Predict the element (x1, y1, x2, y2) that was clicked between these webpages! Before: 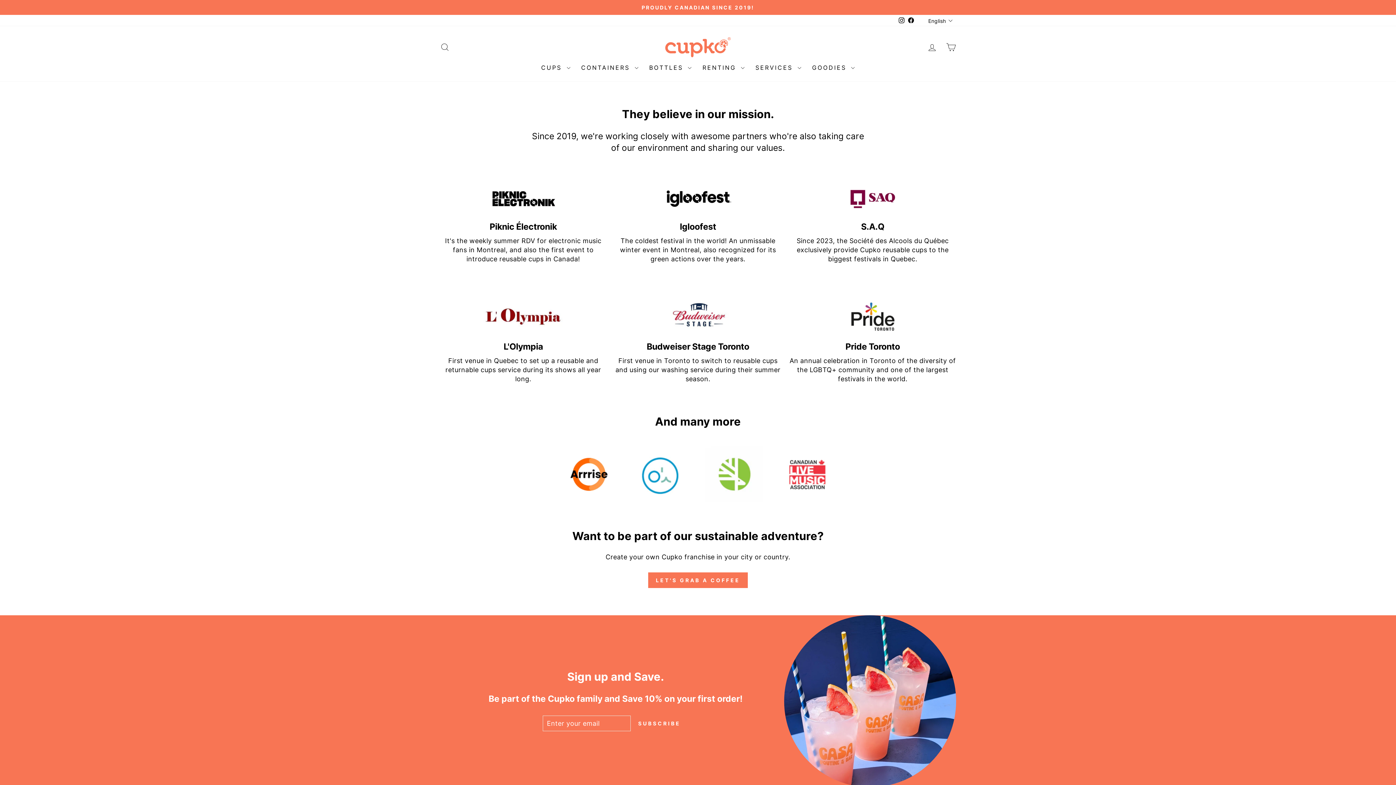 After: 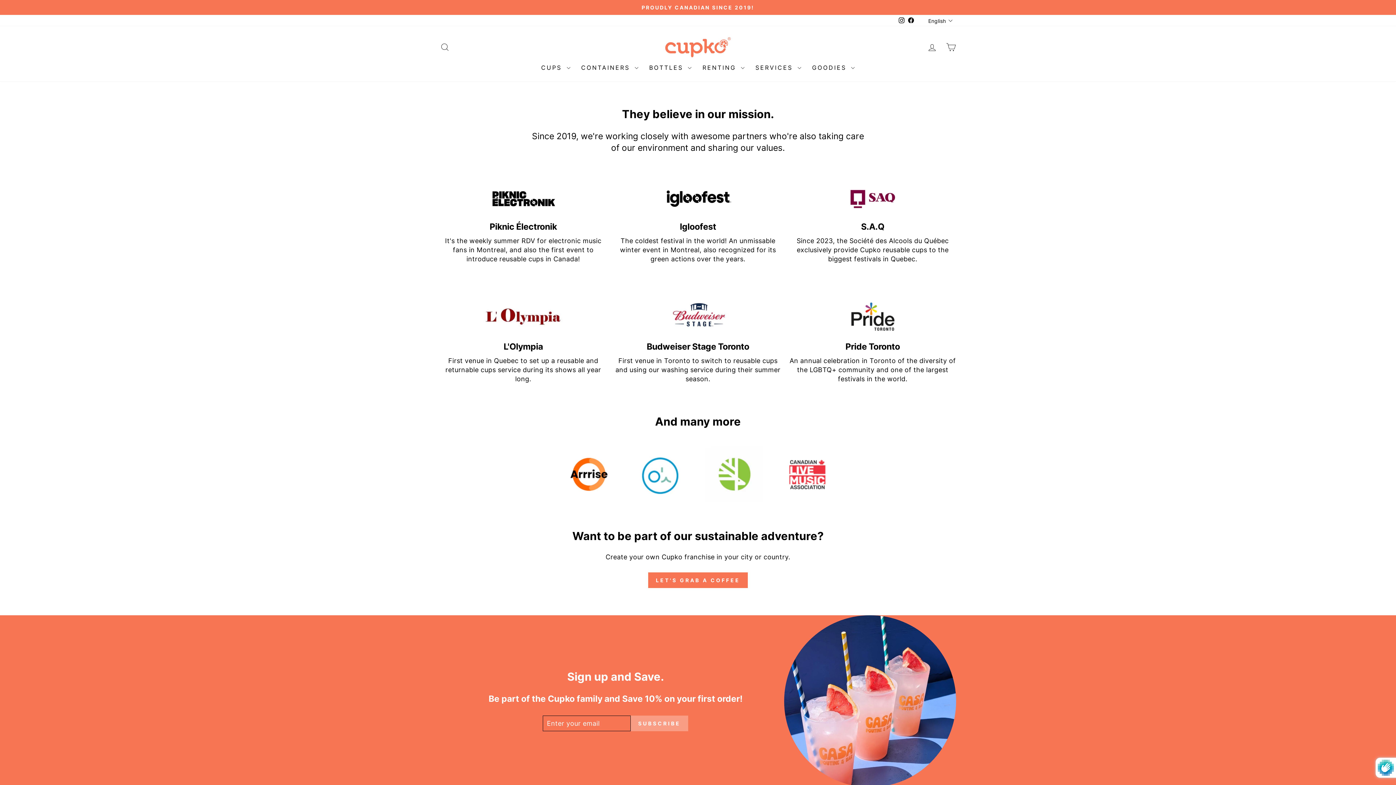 Action: label: SUBSCRIBE bbox: (630, 716, 688, 731)